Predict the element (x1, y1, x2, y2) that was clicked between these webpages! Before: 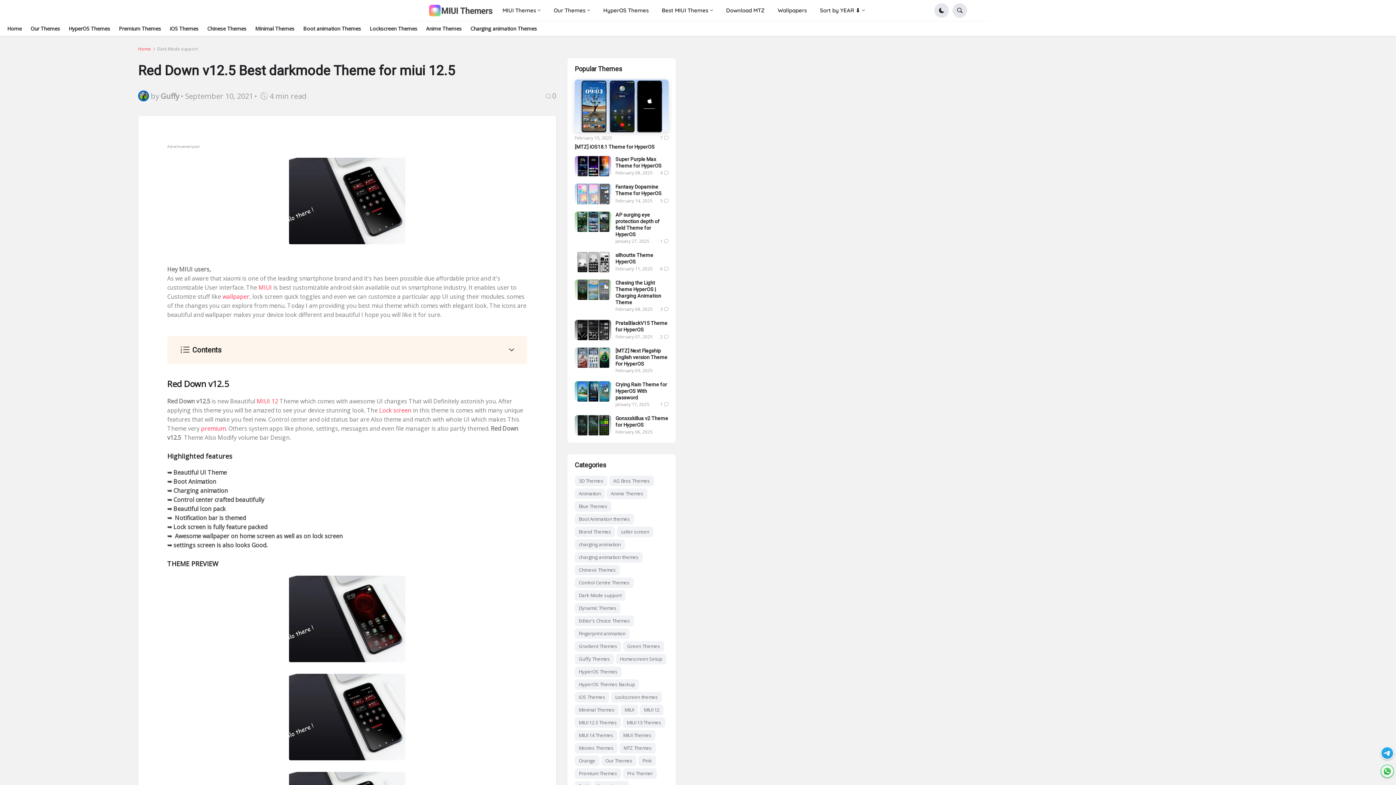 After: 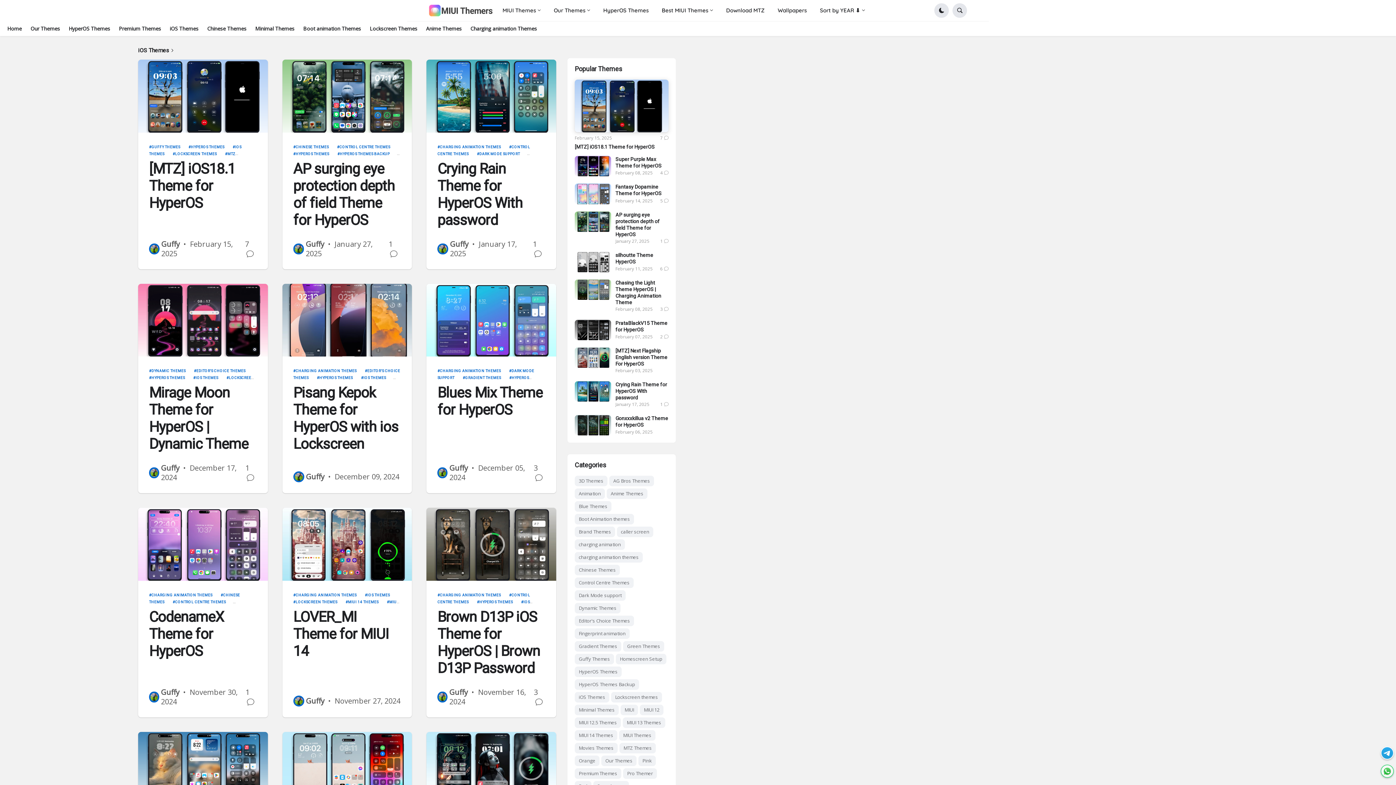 Action: bbox: (169, 21, 198, 36) label: iOS Themes